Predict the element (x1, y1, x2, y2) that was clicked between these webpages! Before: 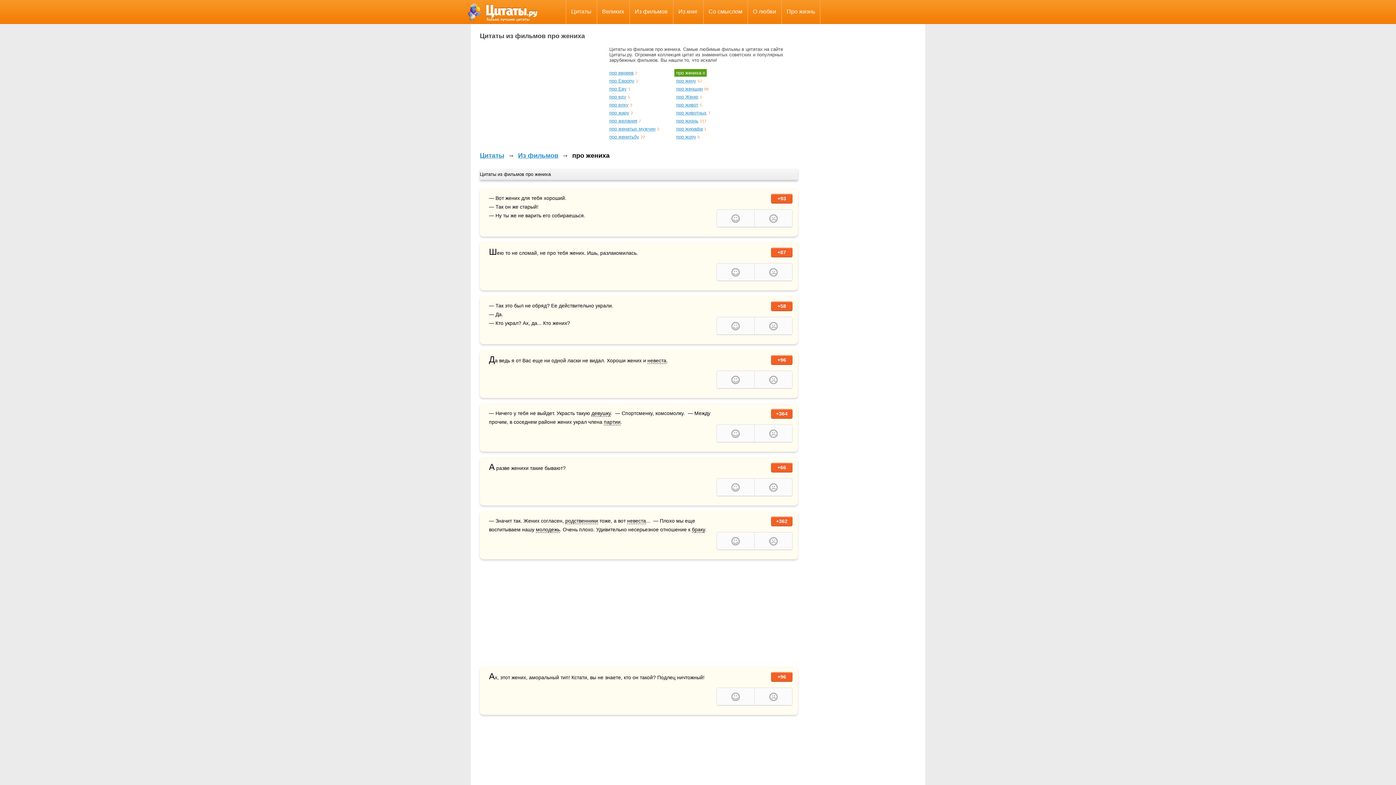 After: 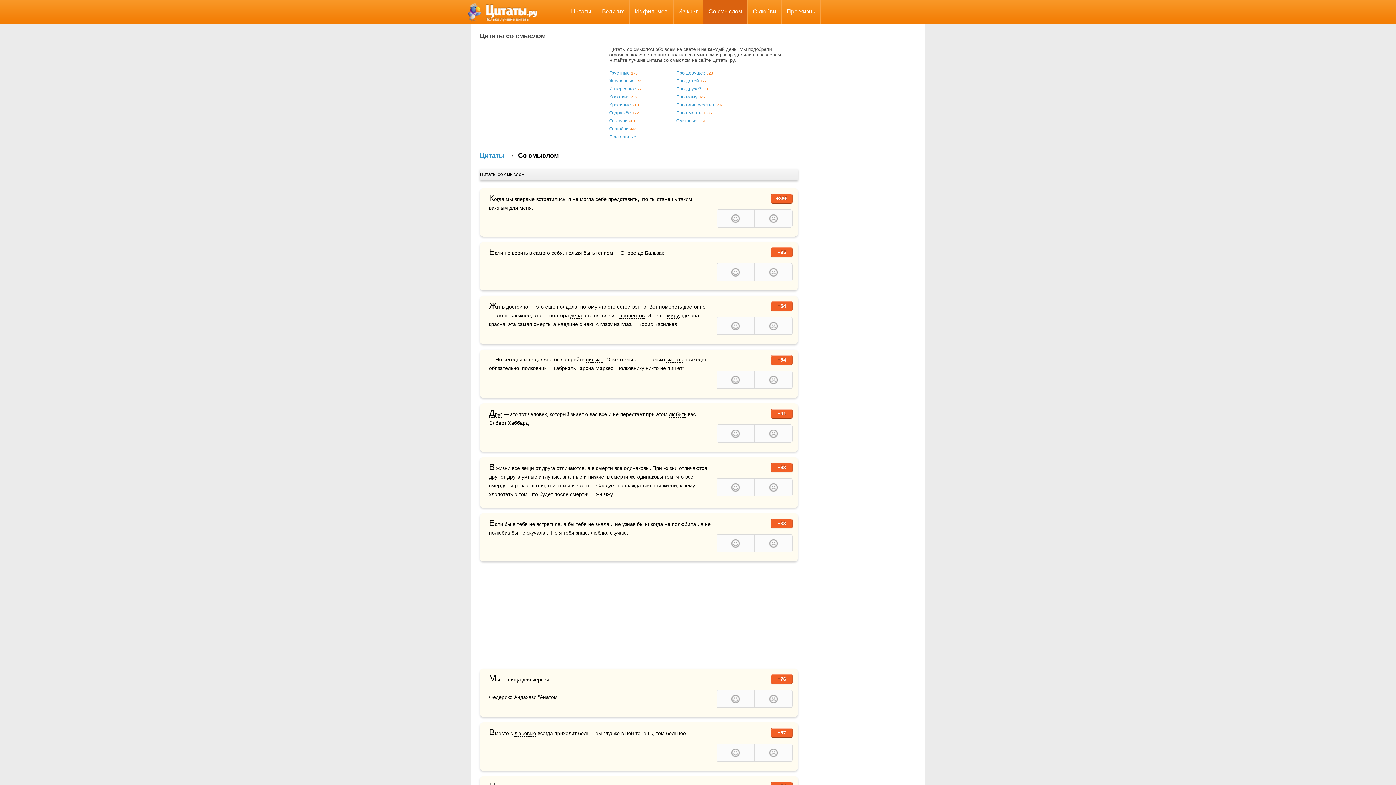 Action: bbox: (703, 0, 747, 23) label: Со смыслом